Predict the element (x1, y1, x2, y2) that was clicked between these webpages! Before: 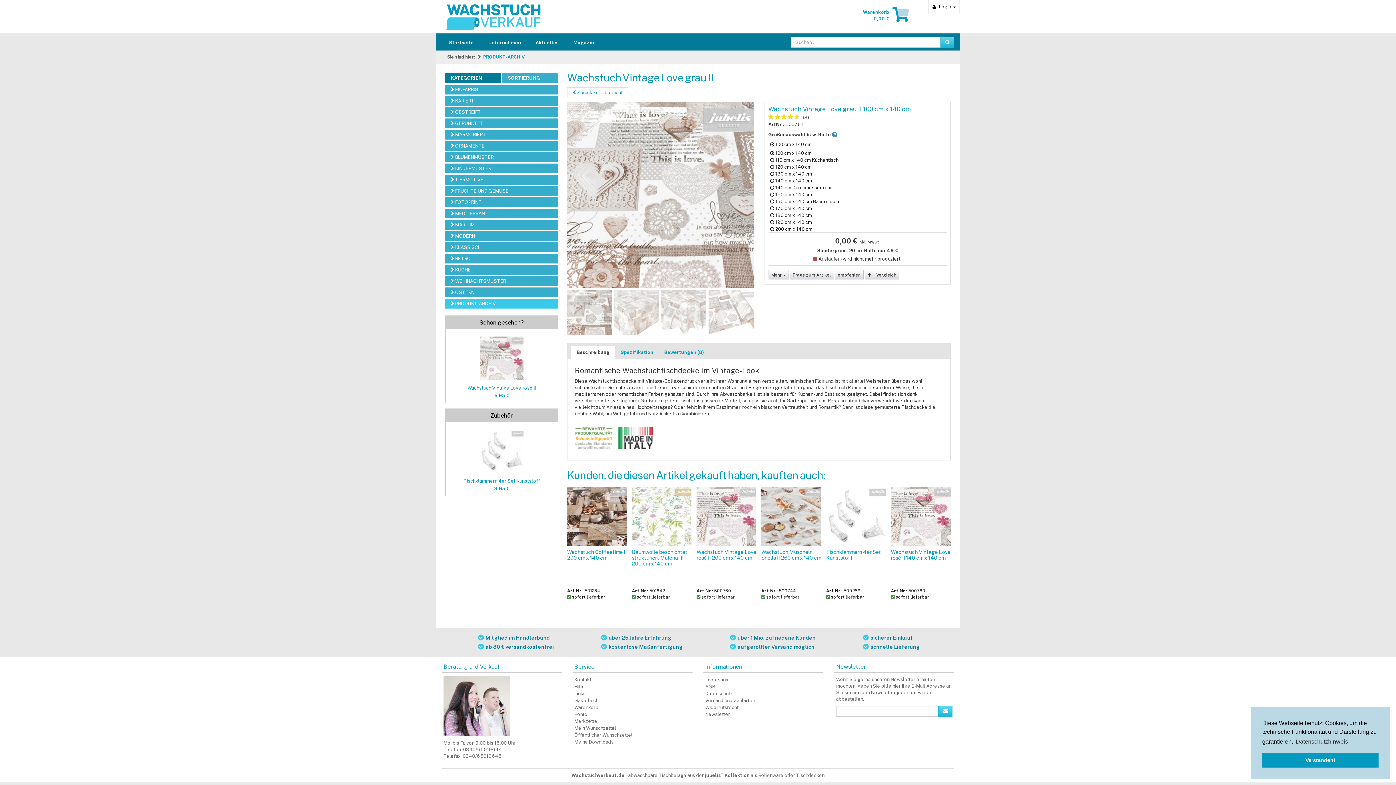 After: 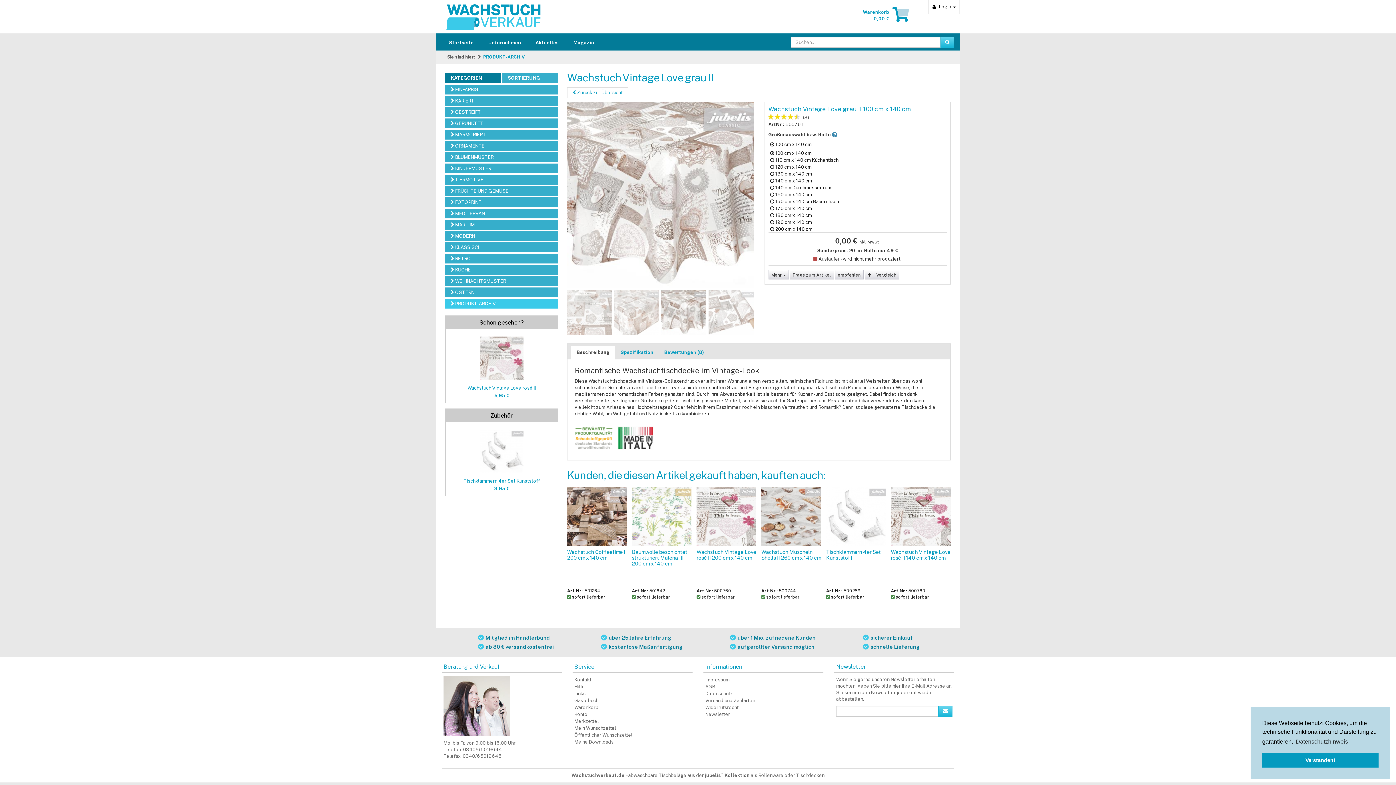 Action: bbox: (661, 290, 706, 335)